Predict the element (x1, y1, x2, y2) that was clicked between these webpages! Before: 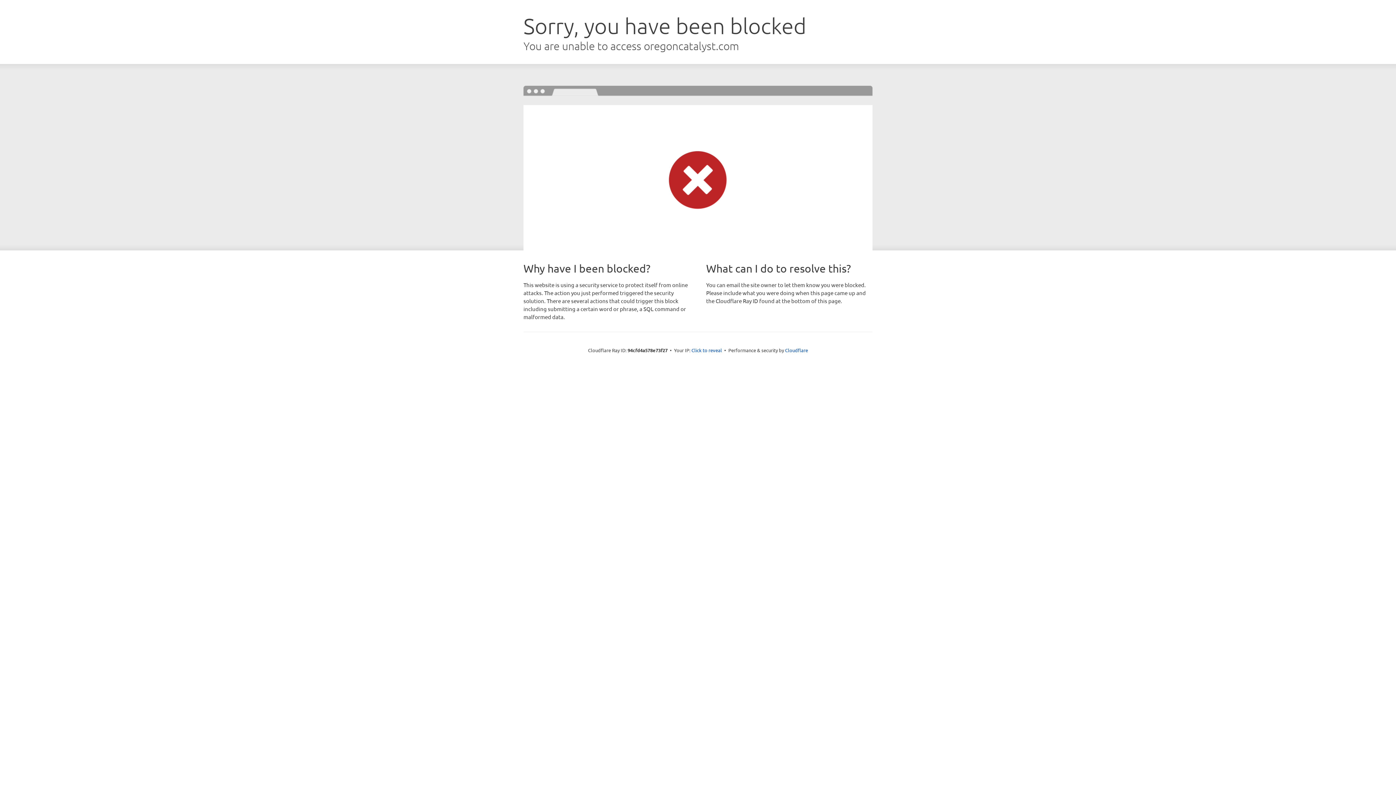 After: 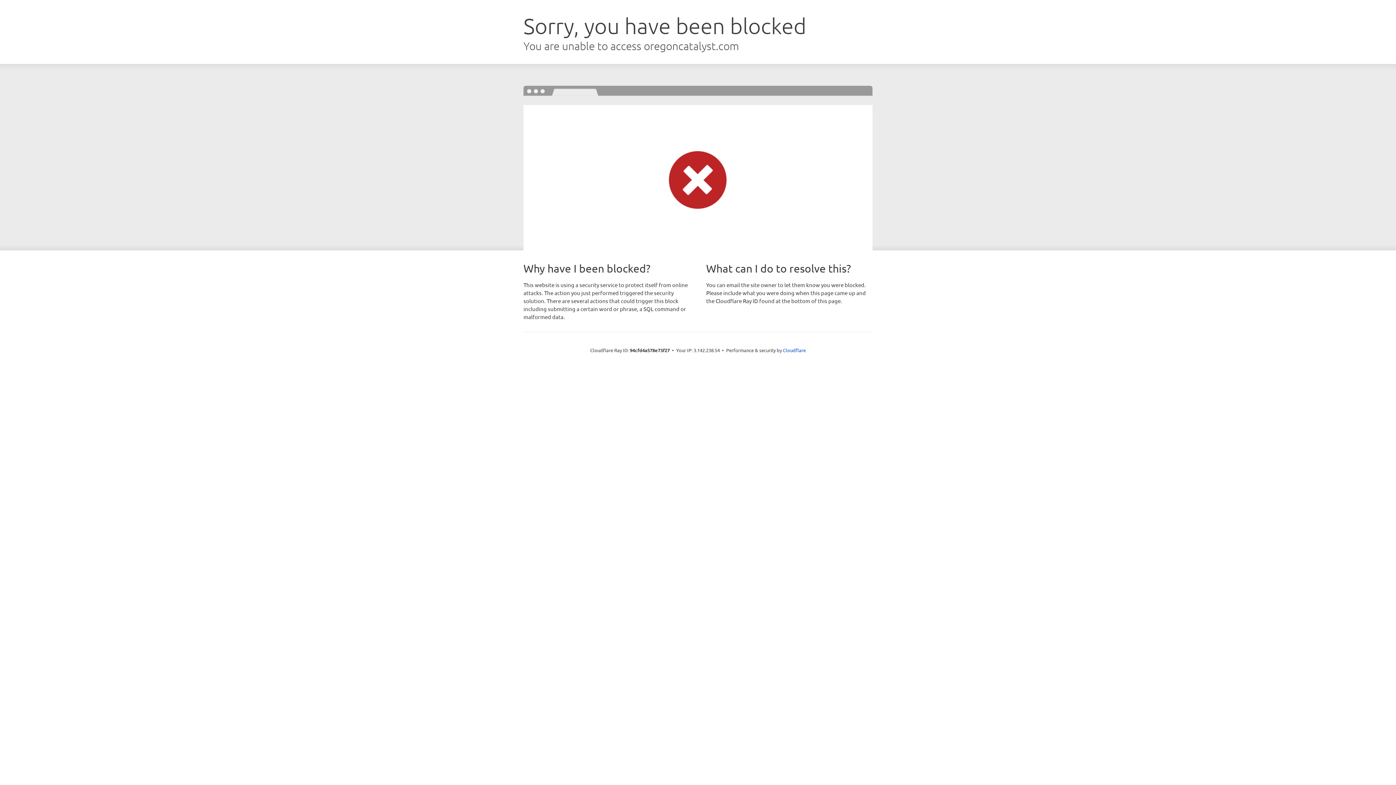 Action: bbox: (691, 346, 722, 353) label: Click to reveal